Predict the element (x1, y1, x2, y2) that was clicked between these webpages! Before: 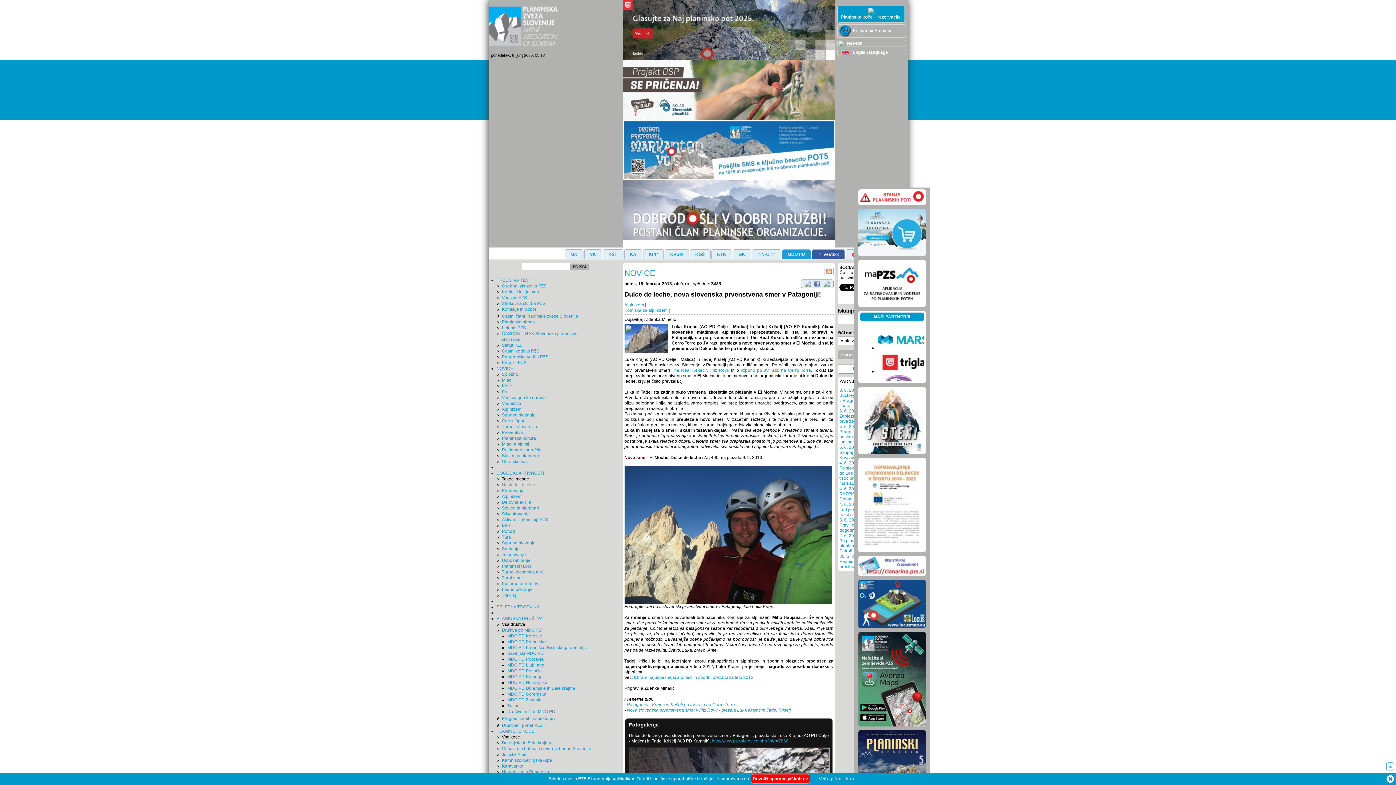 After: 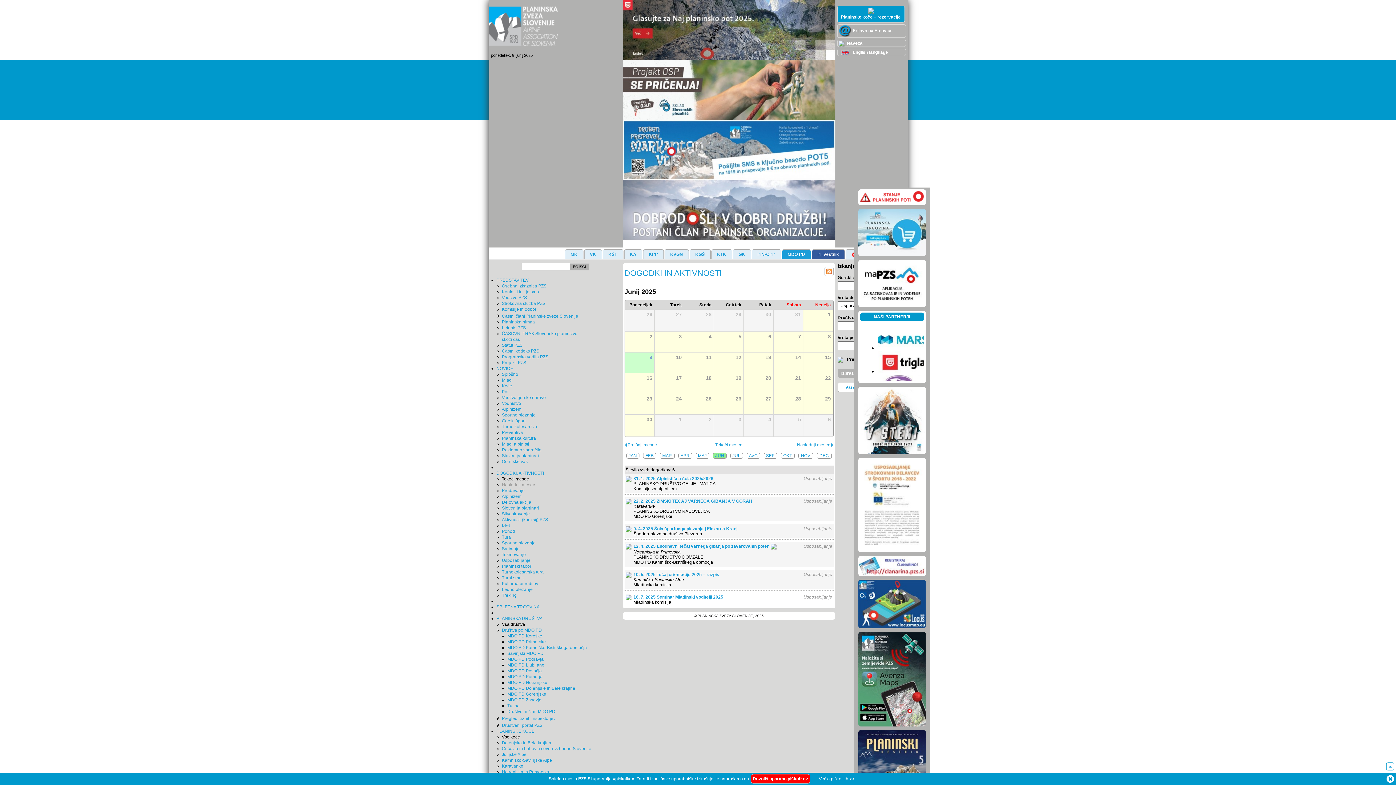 Action: bbox: (502, 558, 530, 563) label: Usposabljanje